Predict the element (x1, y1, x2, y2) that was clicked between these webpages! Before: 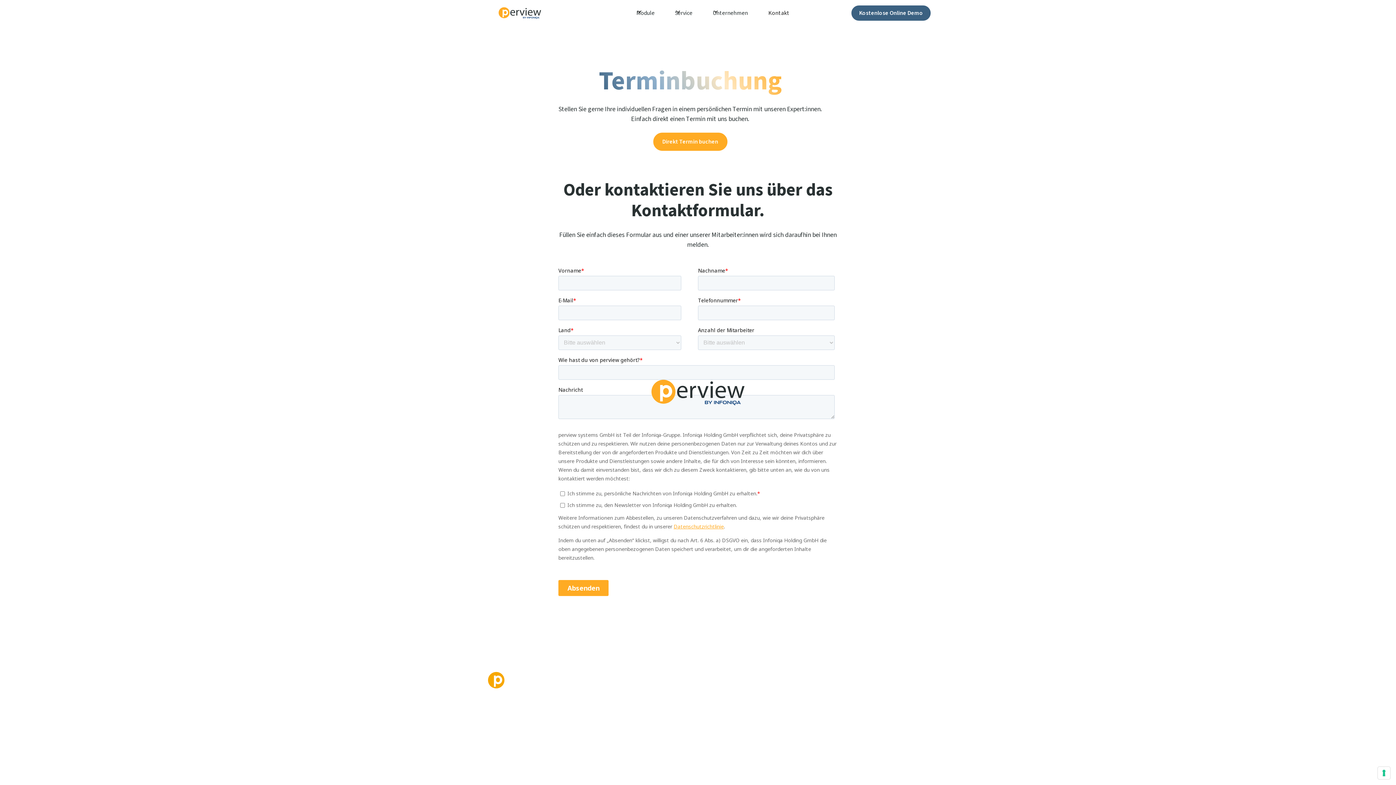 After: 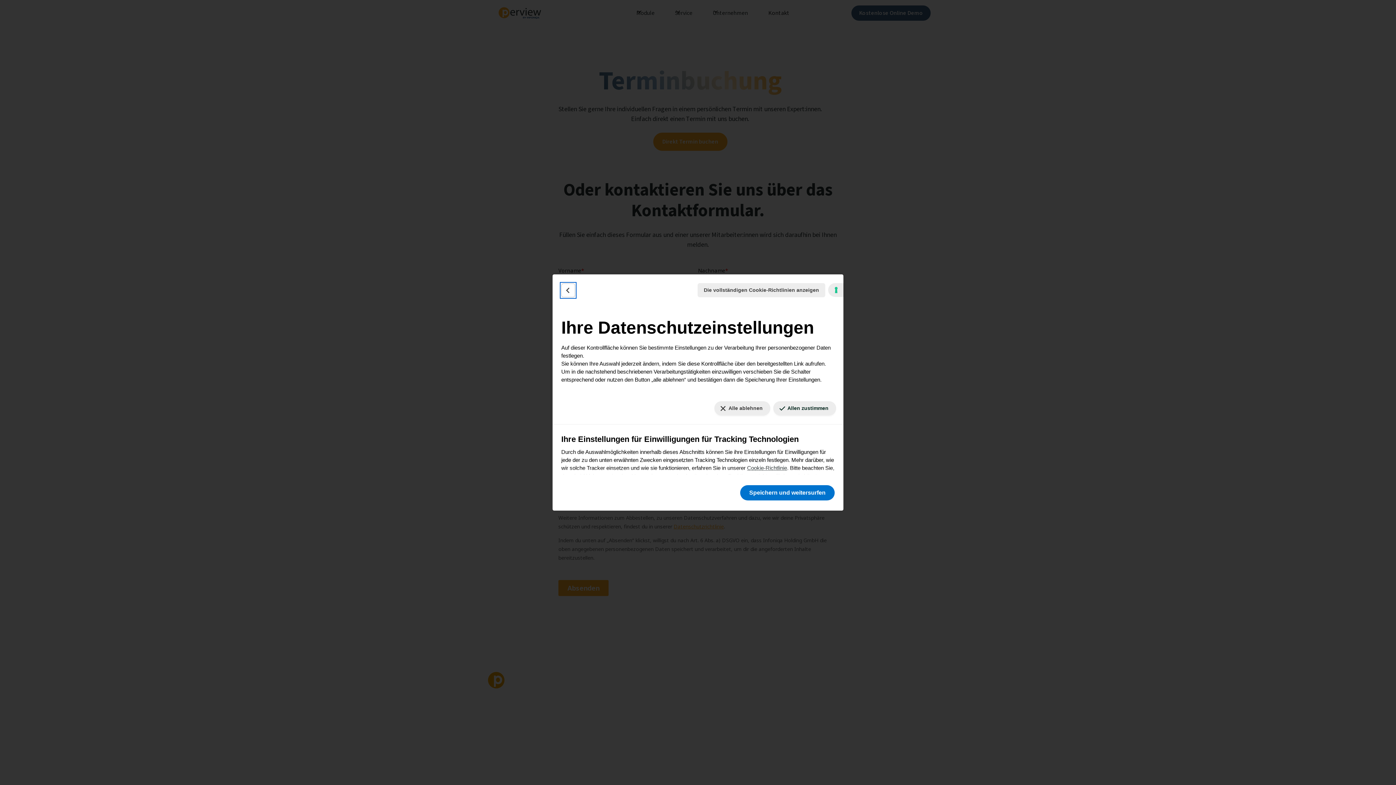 Action: bbox: (1378, 767, 1390, 779) label: Ihre Einstellungen für Einwilligungen für Tracking Technologien